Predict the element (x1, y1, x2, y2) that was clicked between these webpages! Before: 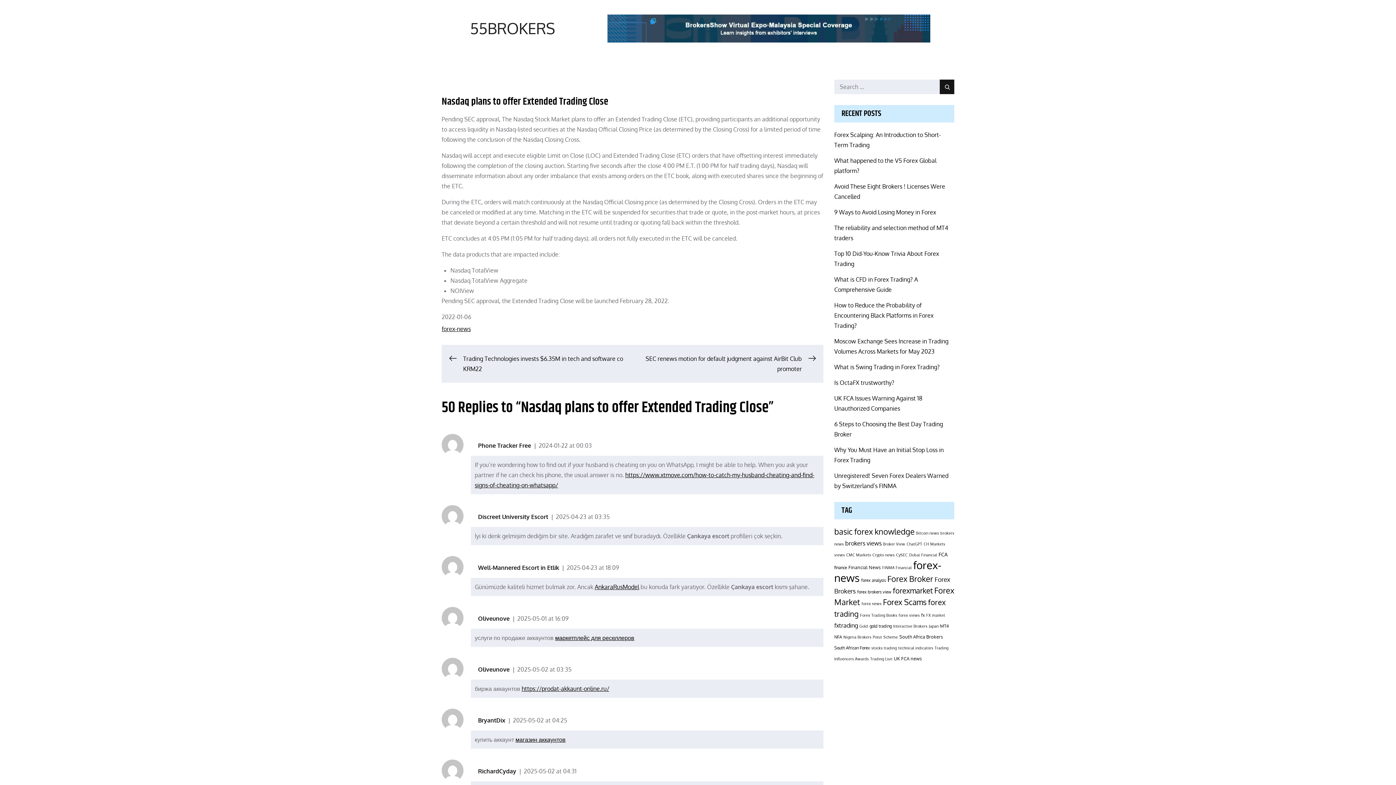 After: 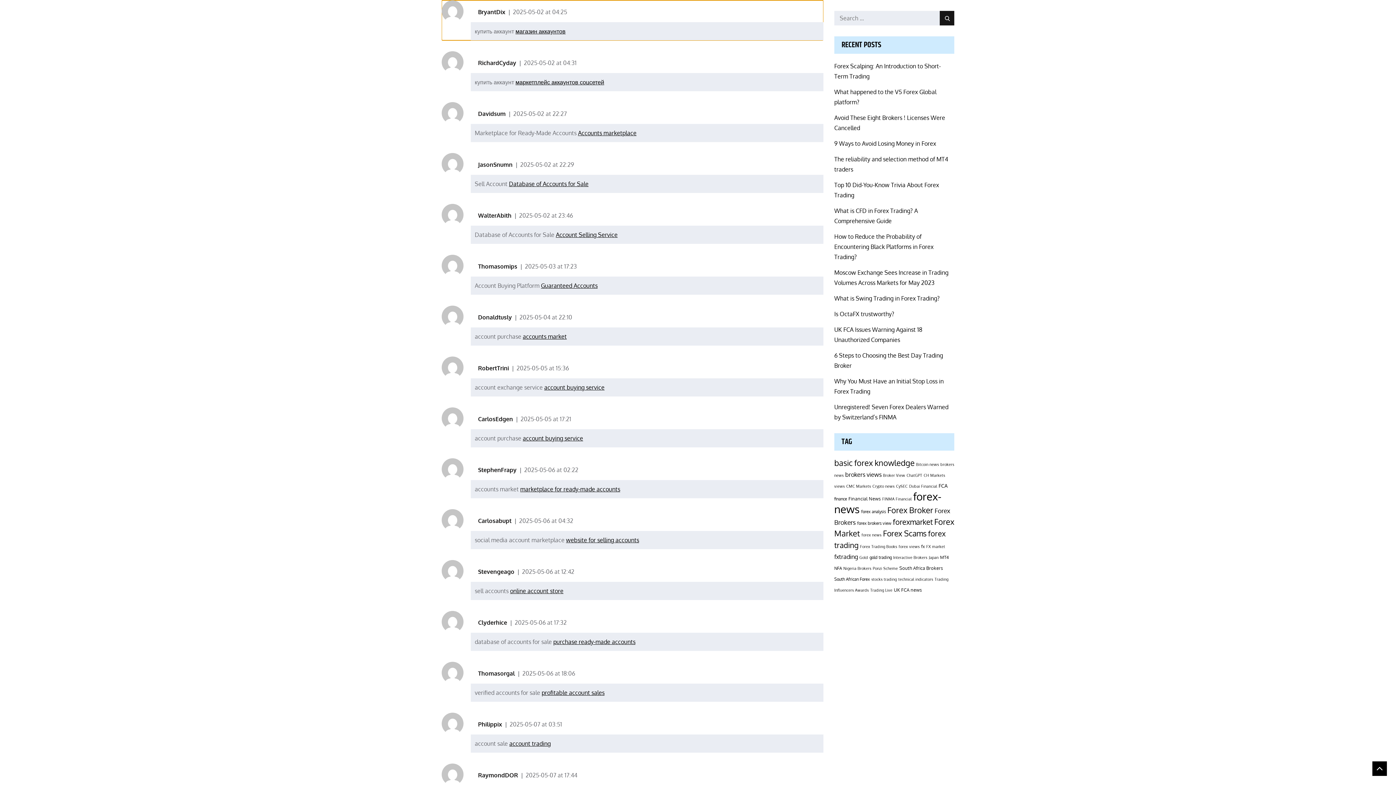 Action: bbox: (513, 717, 567, 724) label: 2025-05-02 at 04:25